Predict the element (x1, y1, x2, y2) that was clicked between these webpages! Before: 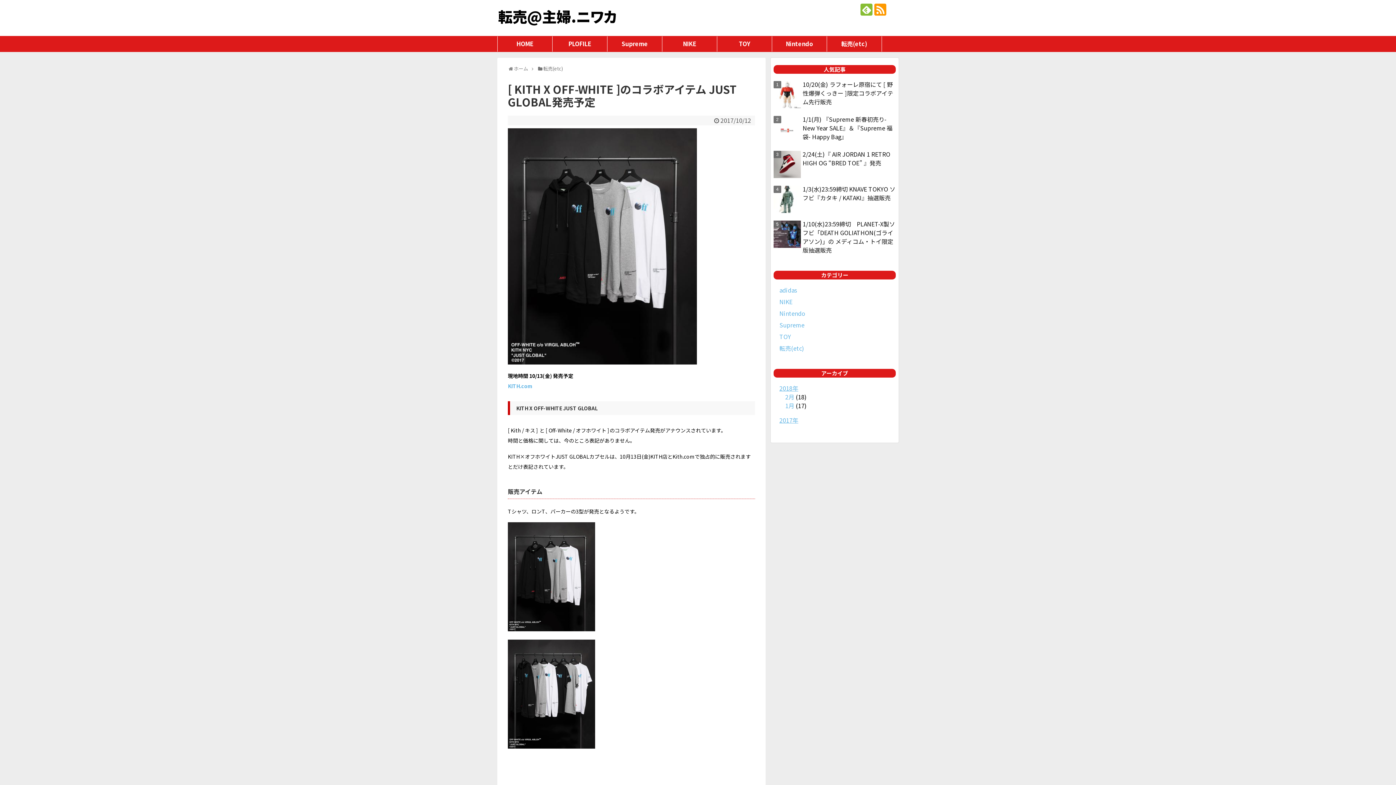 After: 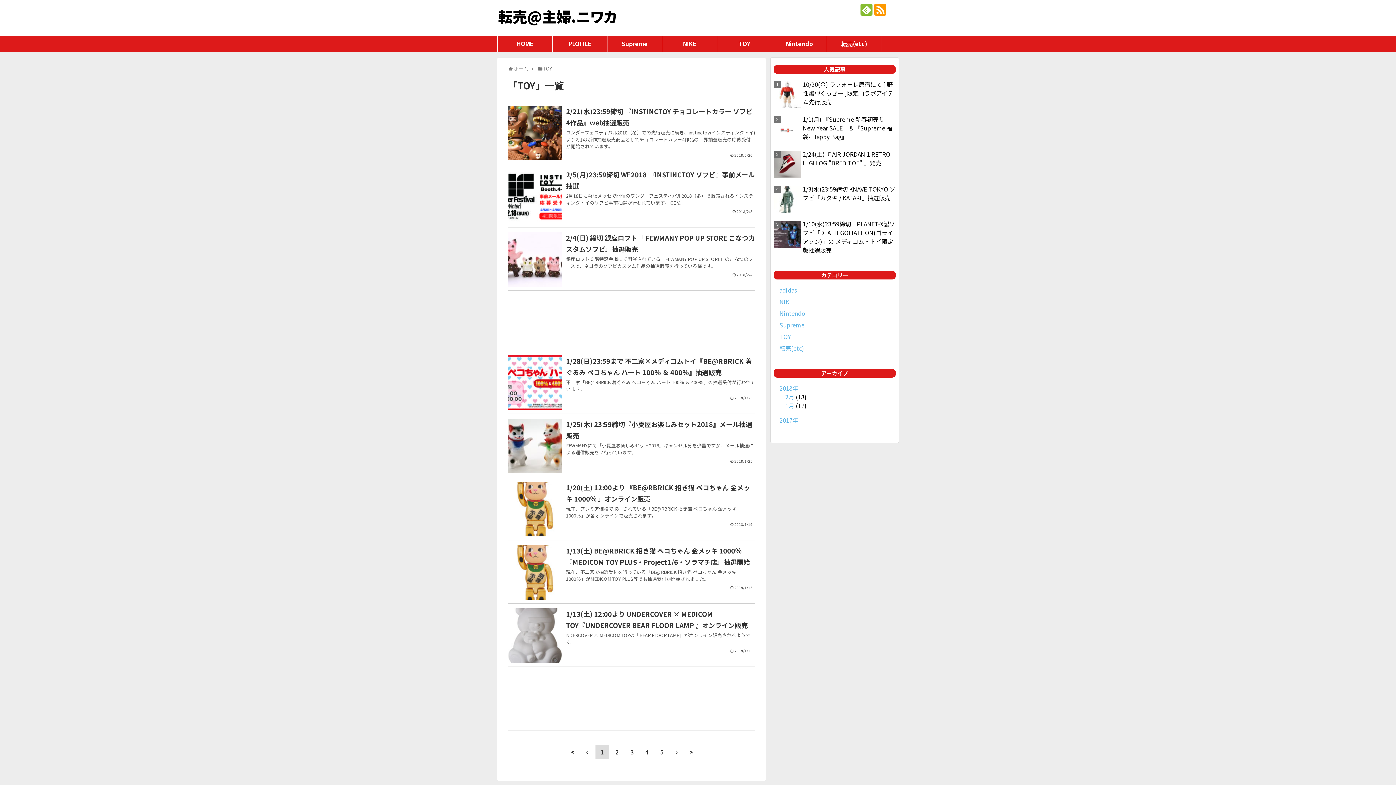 Action: bbox: (779, 332, 791, 340) label: TOY